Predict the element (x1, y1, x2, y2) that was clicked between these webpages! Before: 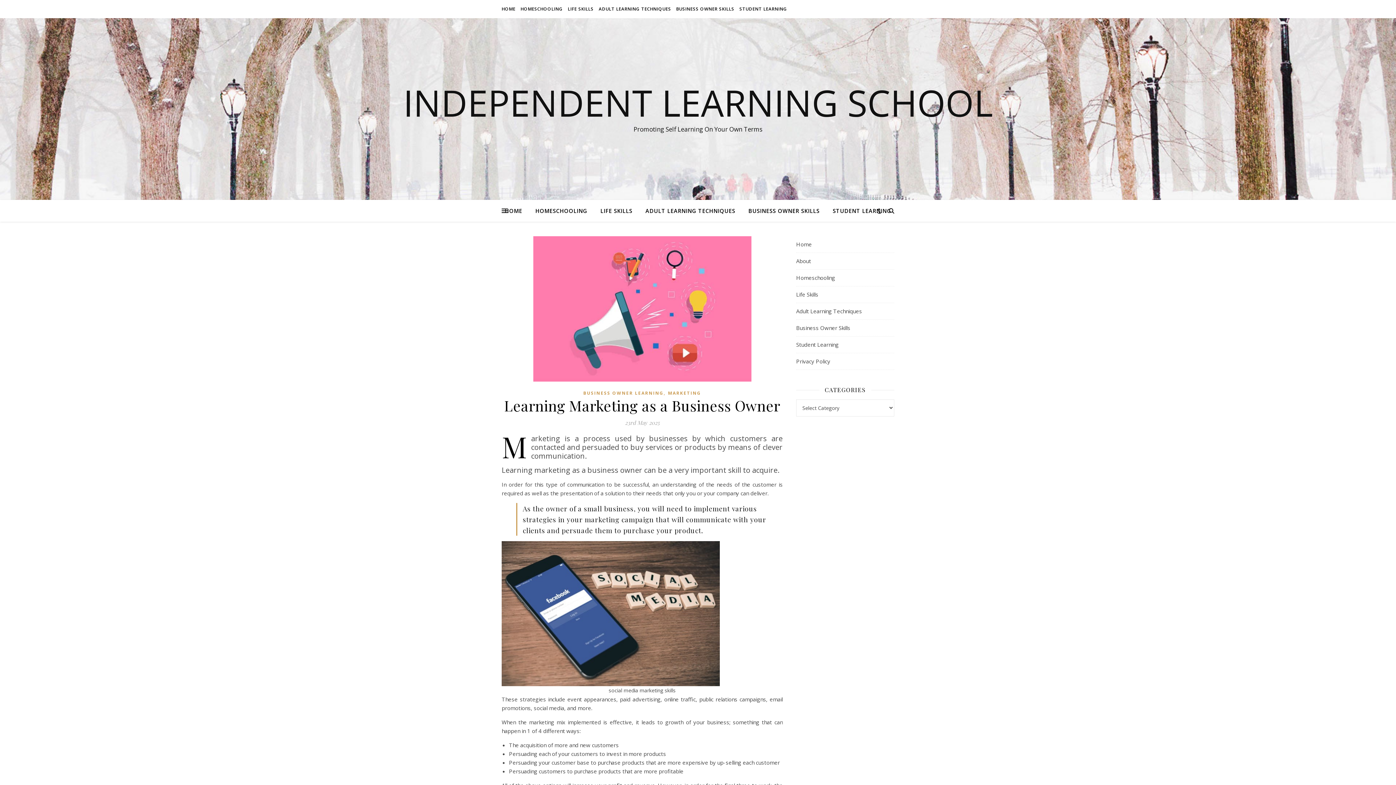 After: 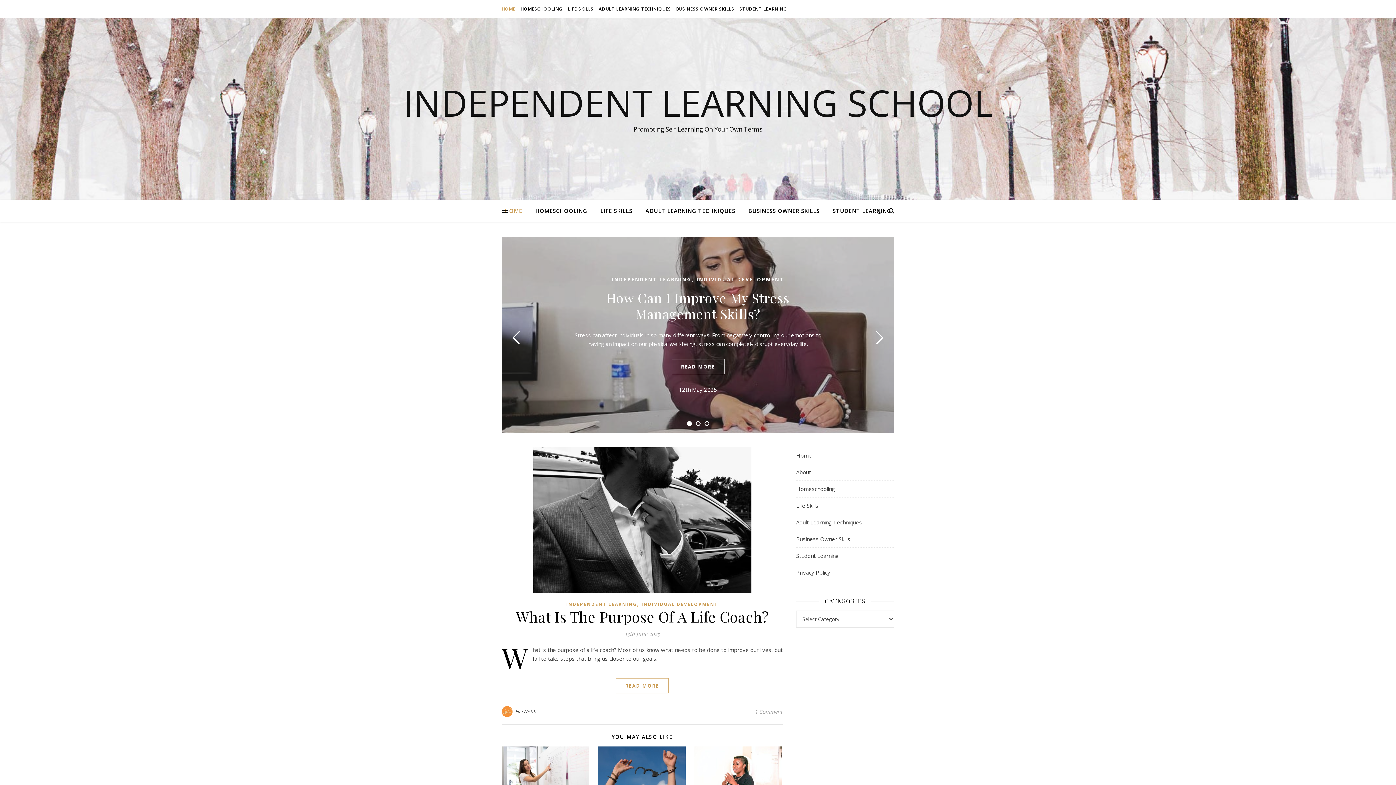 Action: label: HOME bbox: (501, 0, 517, 18)